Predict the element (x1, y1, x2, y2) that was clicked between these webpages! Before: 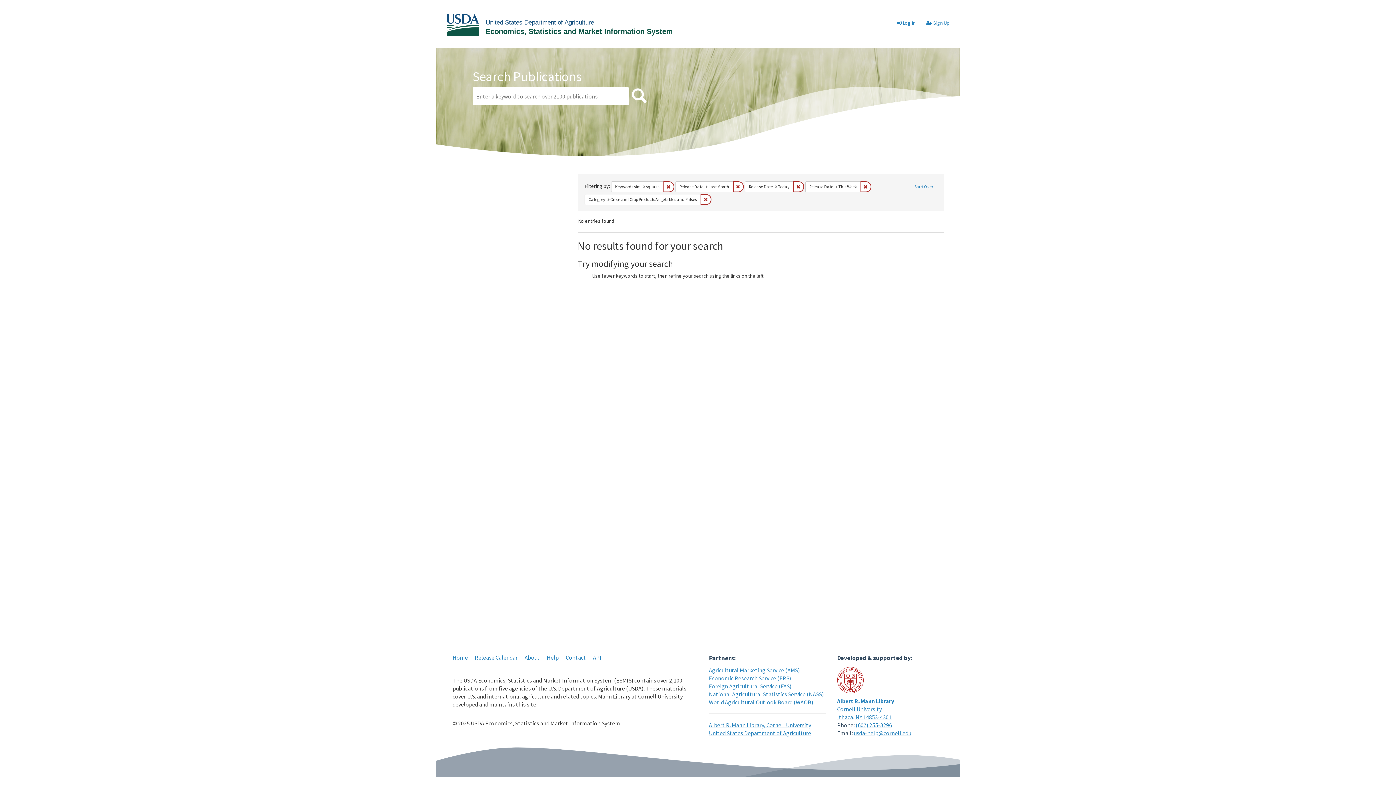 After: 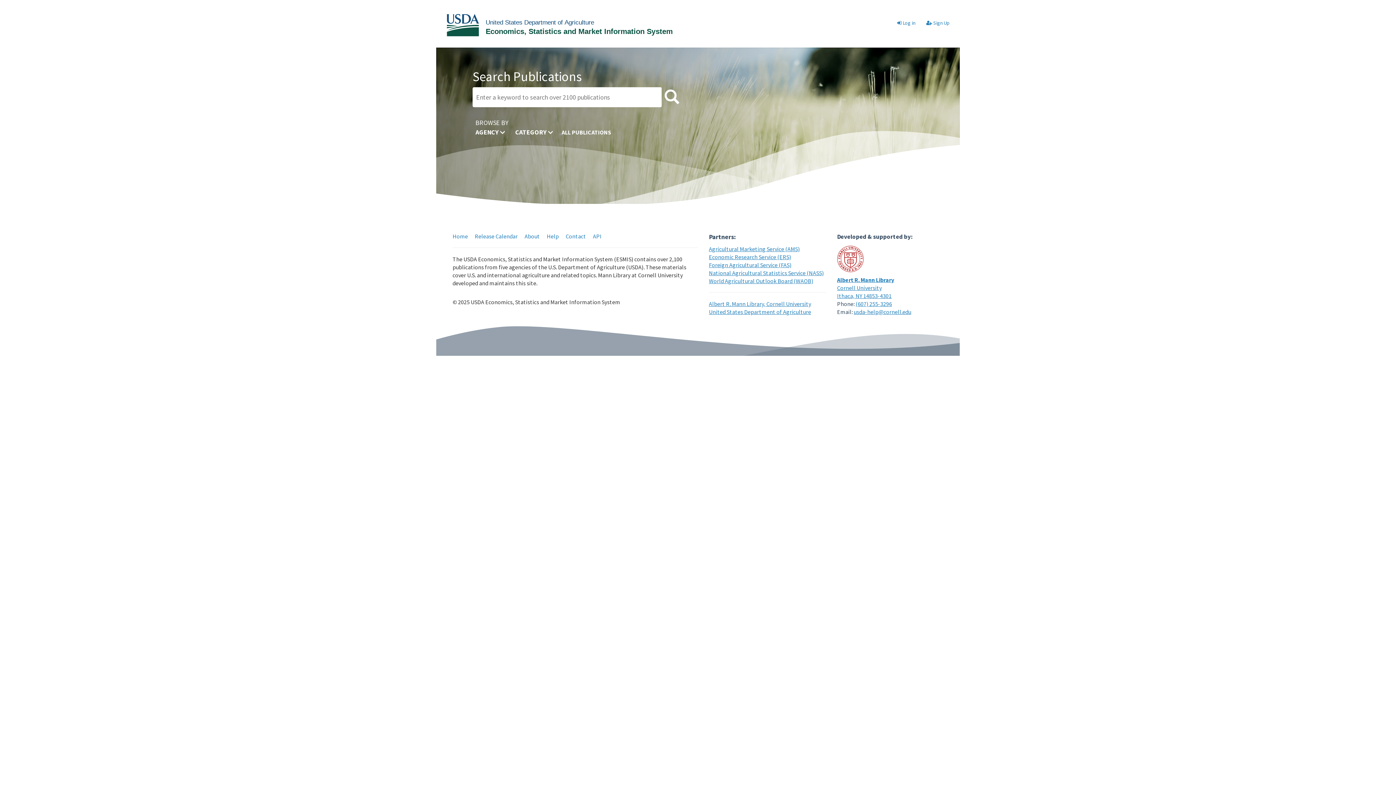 Action: label: Home bbox: (452, 654, 468, 661)